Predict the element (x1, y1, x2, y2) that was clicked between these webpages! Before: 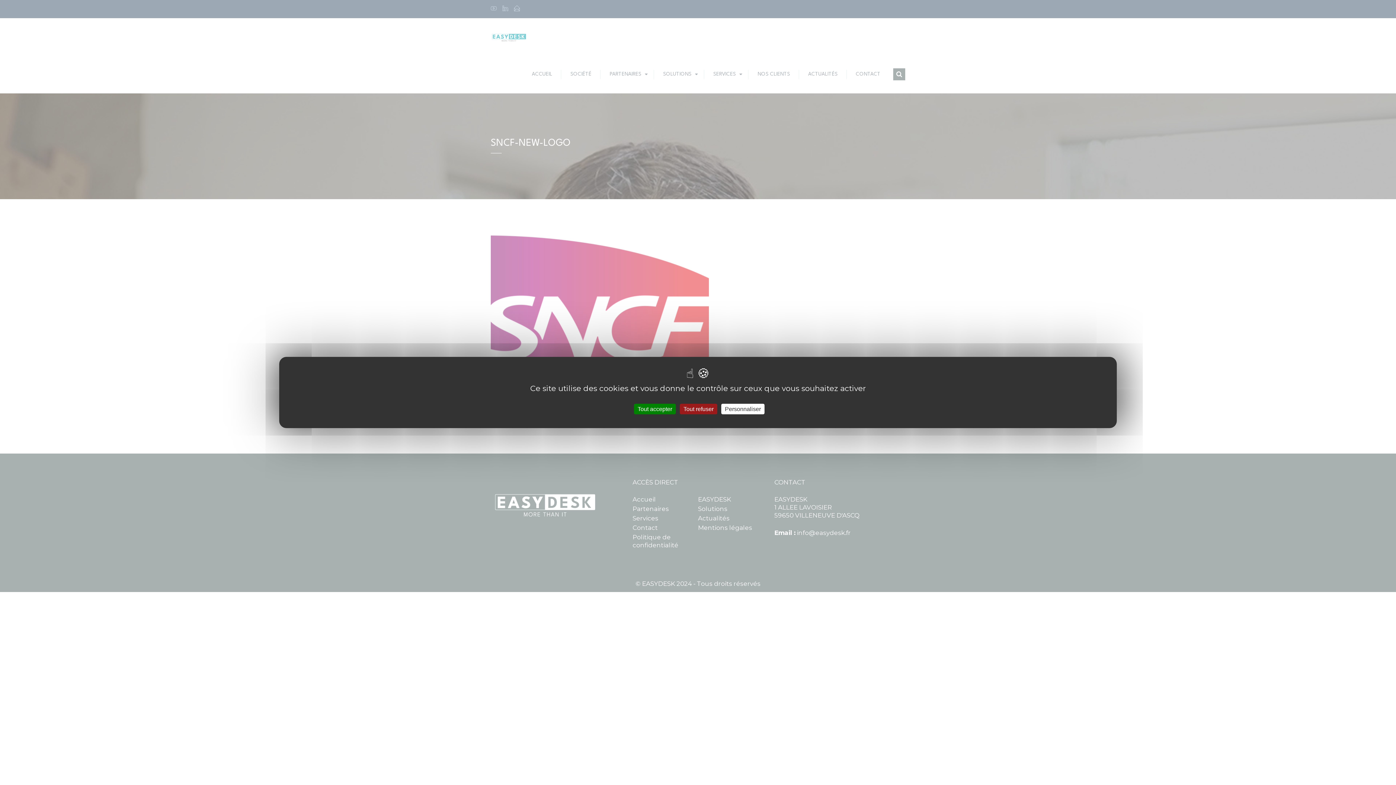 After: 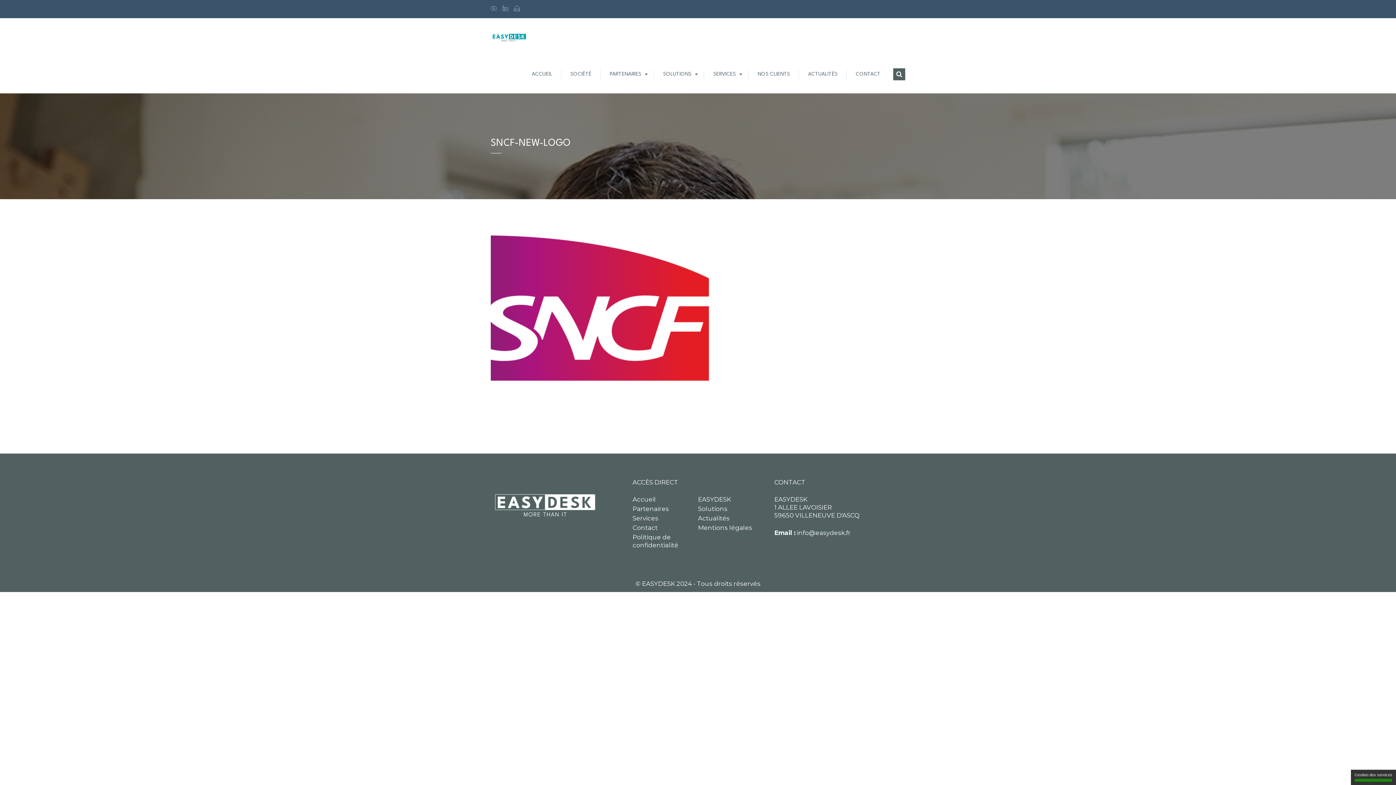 Action: label: Cookies : Tout accepter bbox: (634, 404, 676, 414)